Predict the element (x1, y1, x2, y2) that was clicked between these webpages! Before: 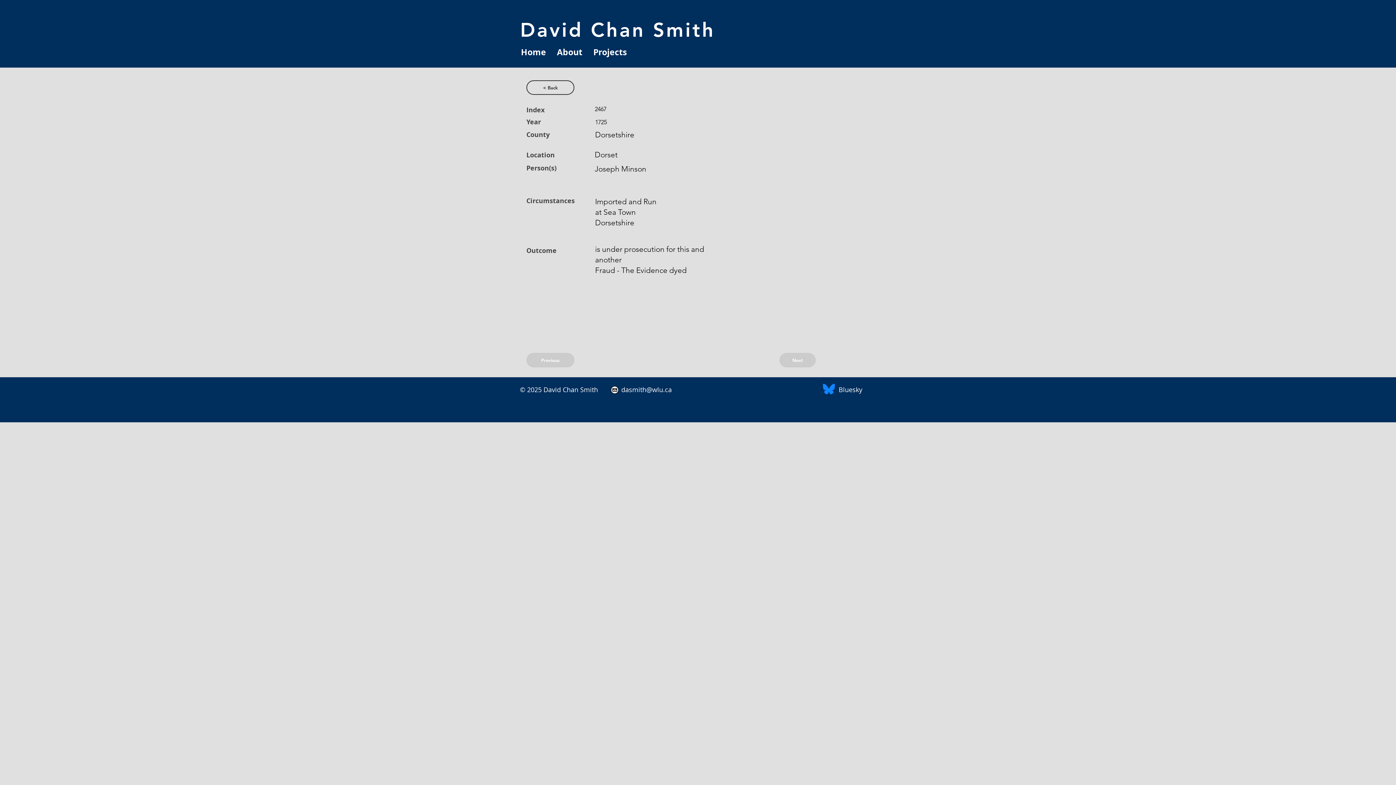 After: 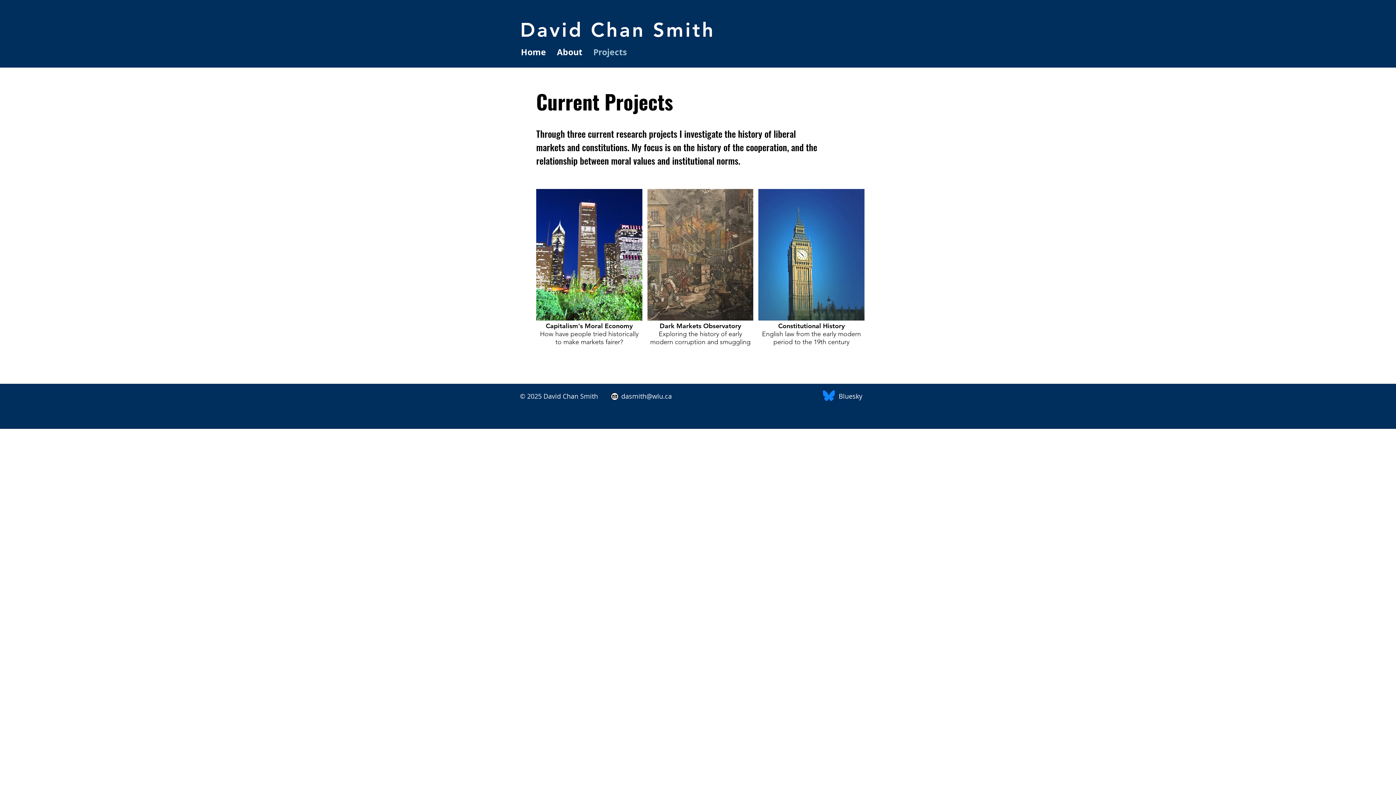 Action: label: Projects bbox: (588, 40, 632, 63)